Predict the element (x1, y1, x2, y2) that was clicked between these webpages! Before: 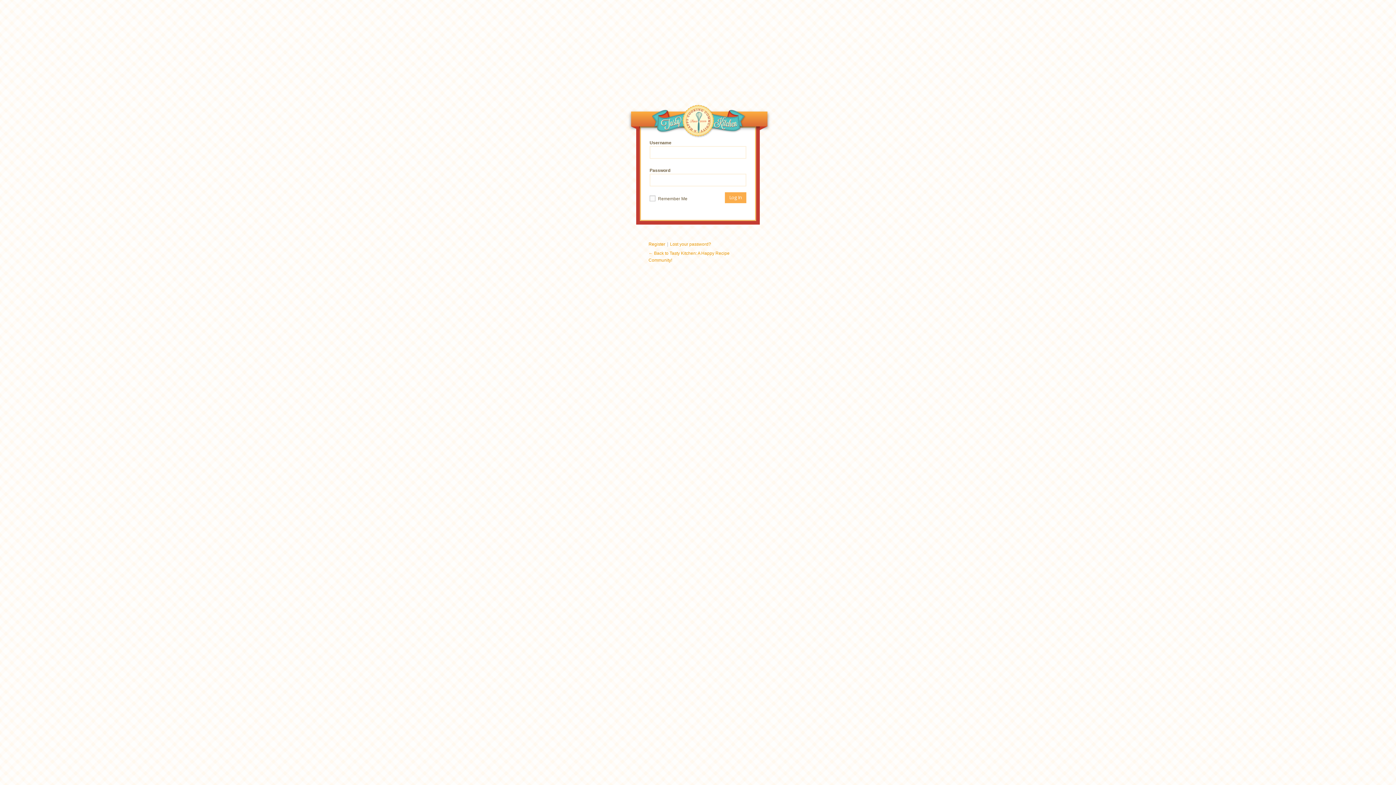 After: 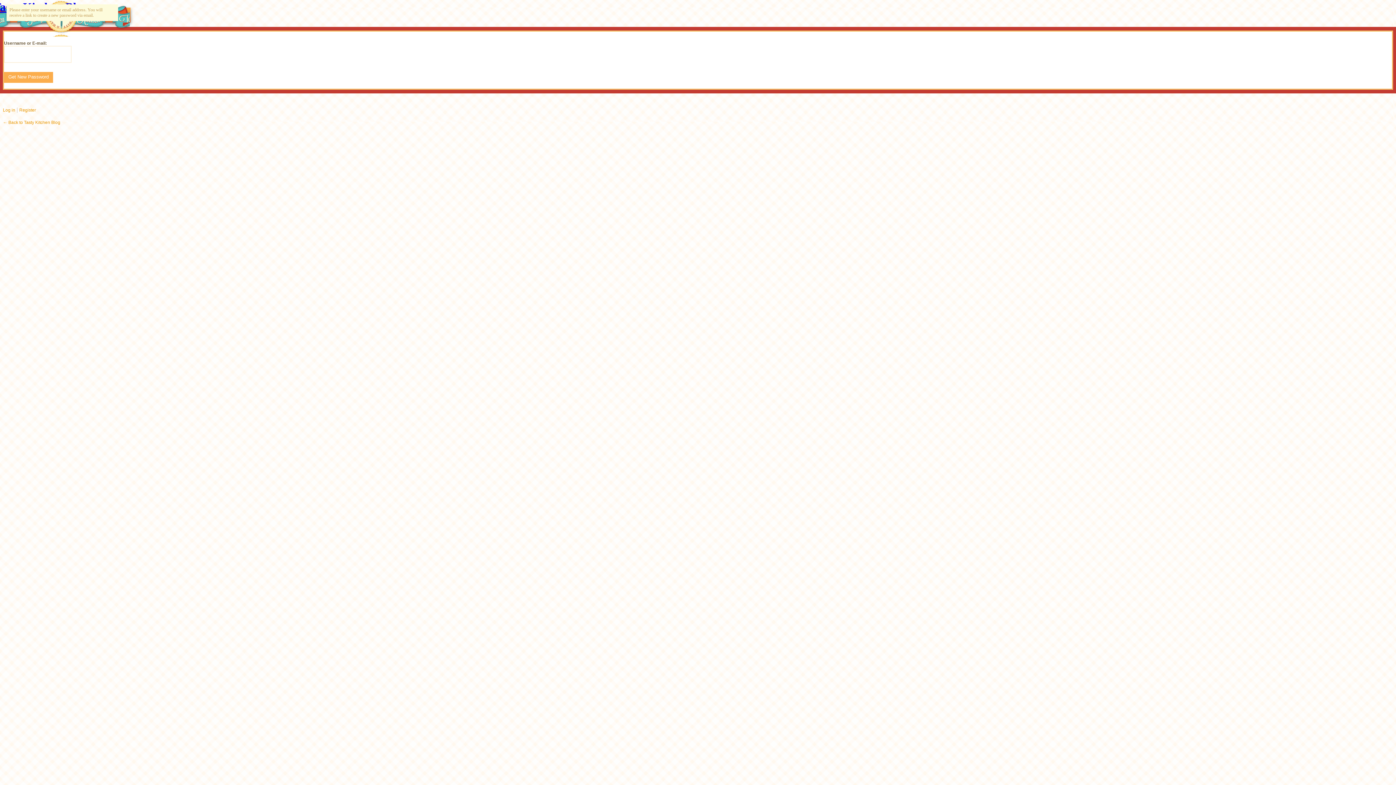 Action: bbox: (670, 241, 711, 246) label: Lost your password?